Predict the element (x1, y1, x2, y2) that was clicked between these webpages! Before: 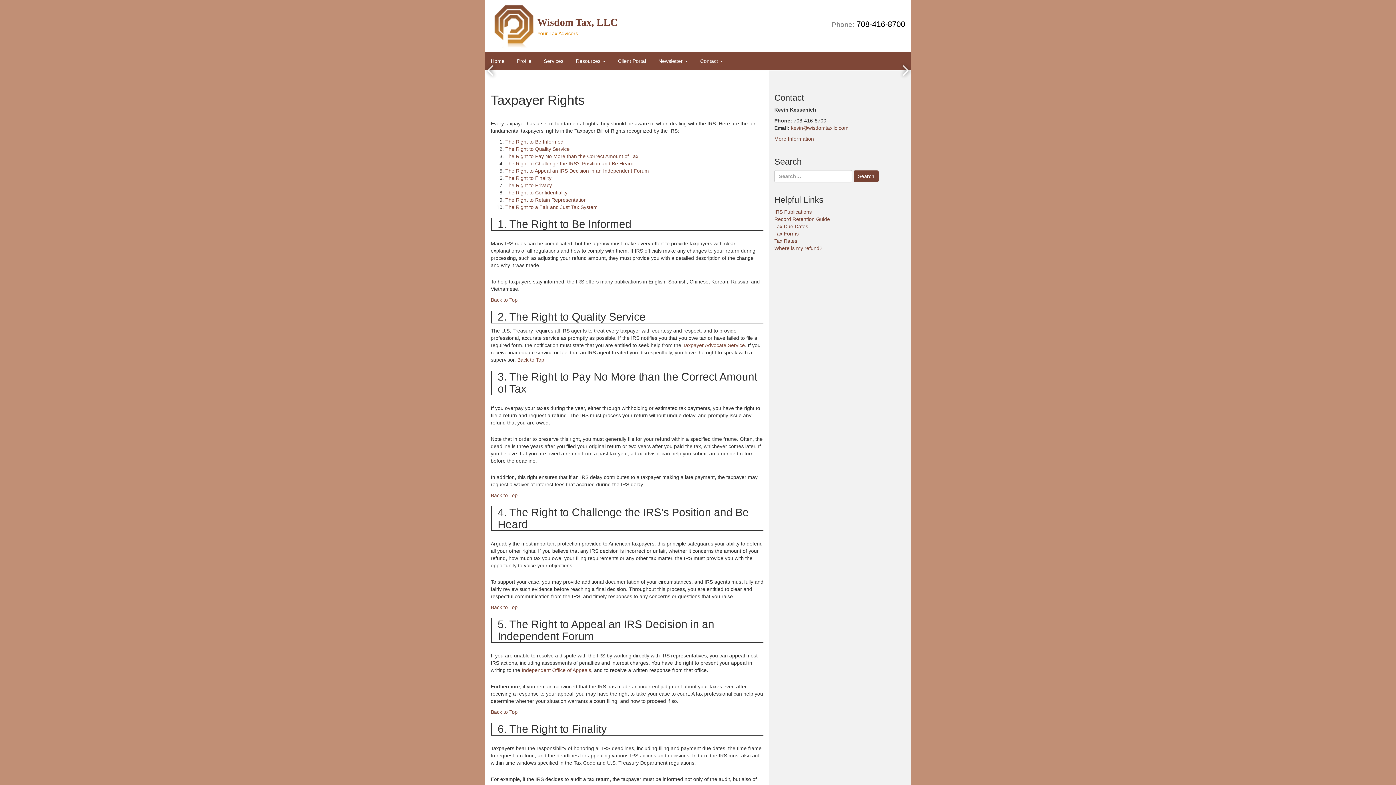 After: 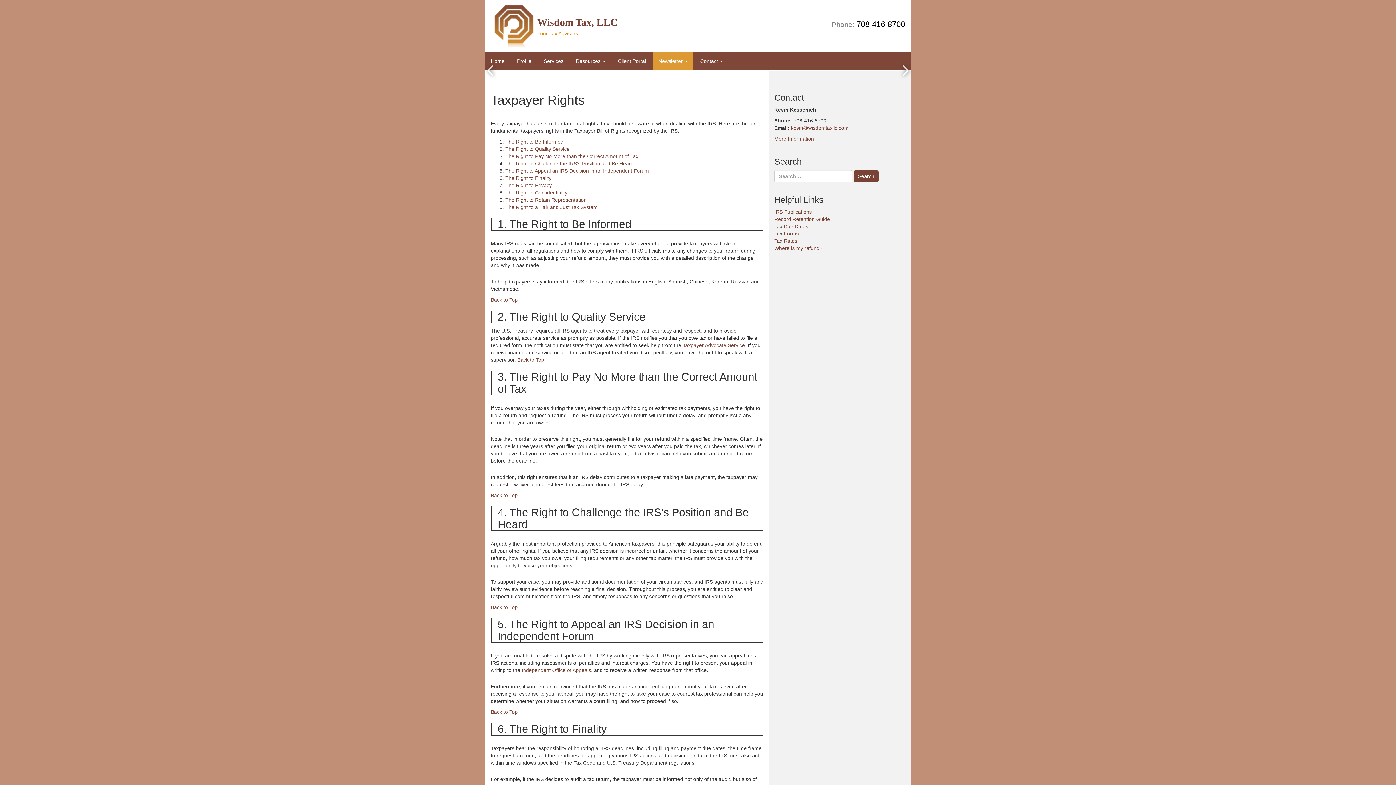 Action: label: Newsletter  bbox: (653, 52, 693, 70)